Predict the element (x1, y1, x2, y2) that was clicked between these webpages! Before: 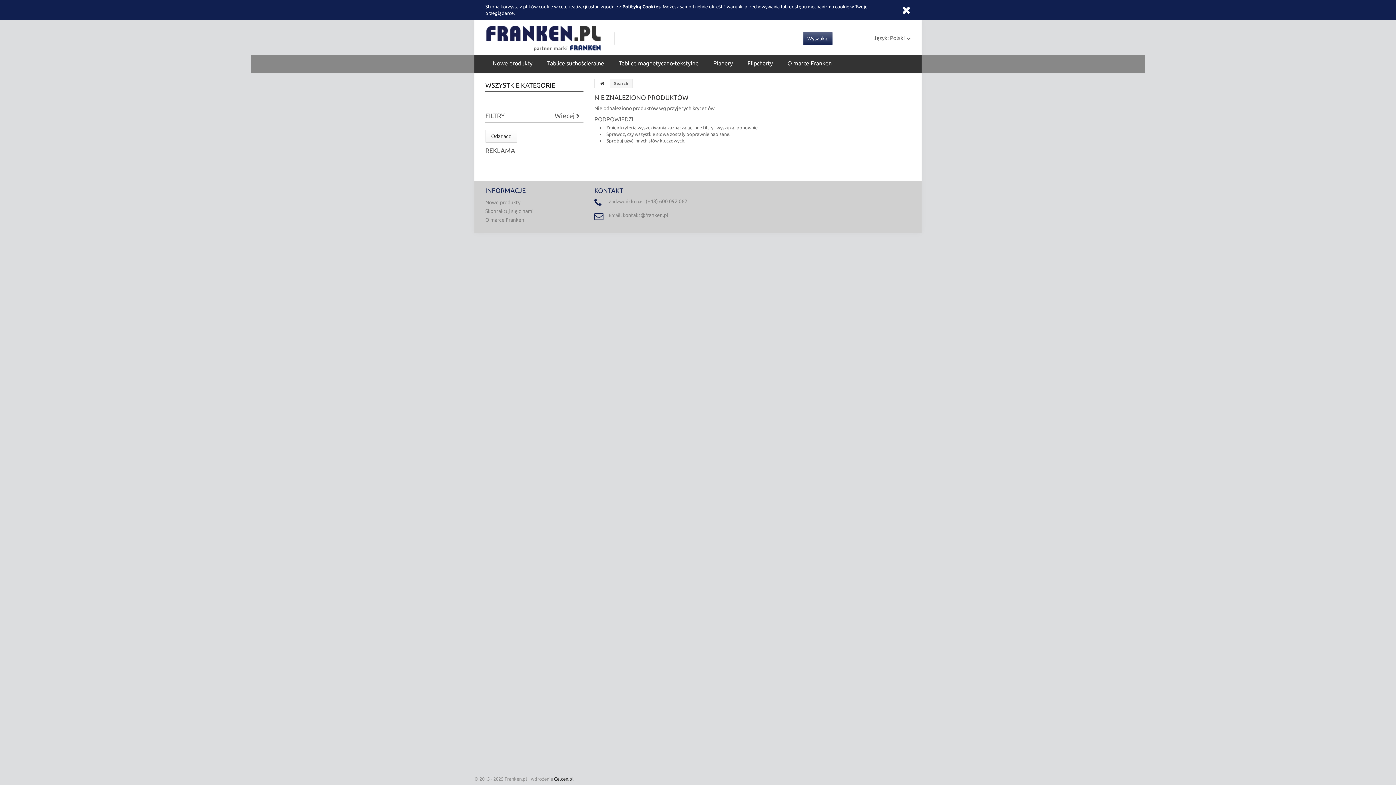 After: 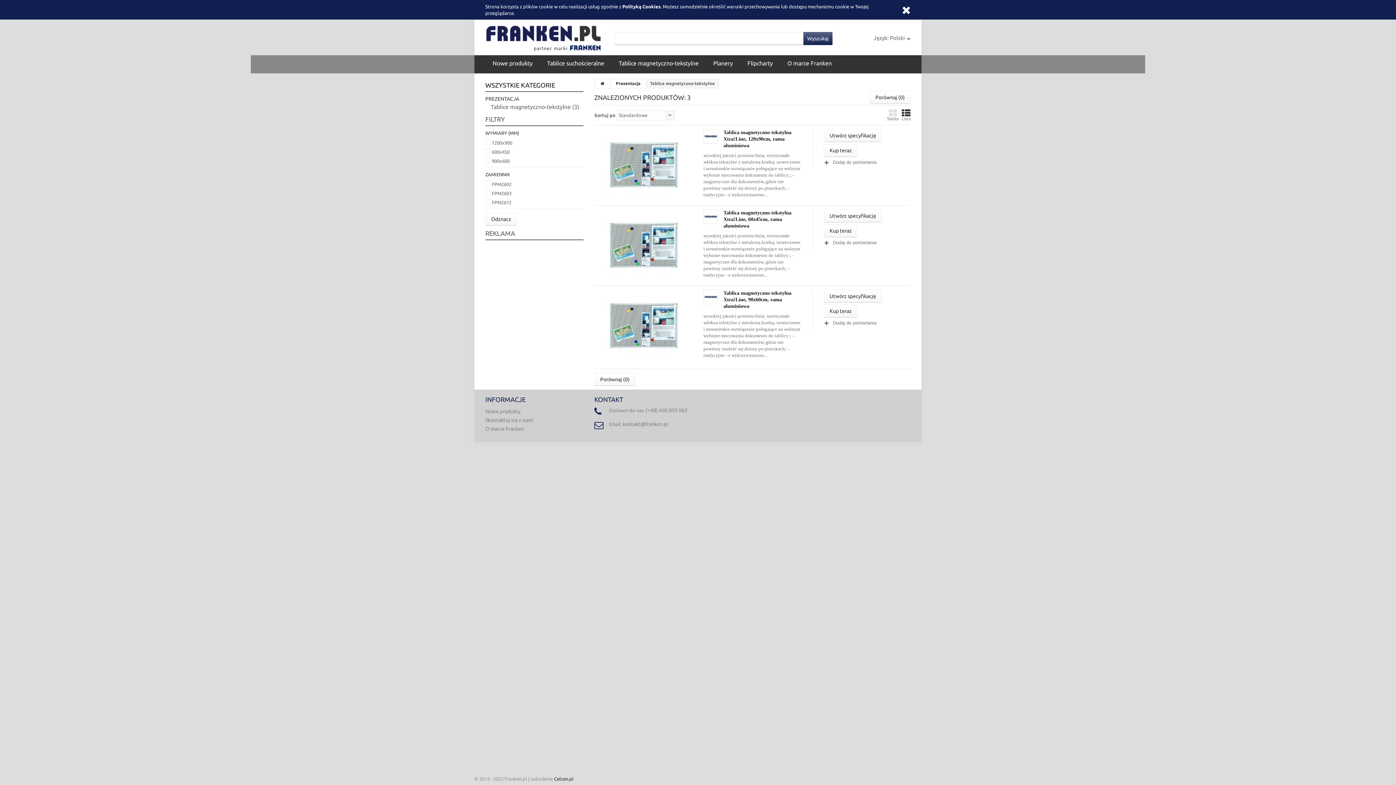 Action: bbox: (611, 55, 706, 73) label: Tablice magnetyczno-tekstylne